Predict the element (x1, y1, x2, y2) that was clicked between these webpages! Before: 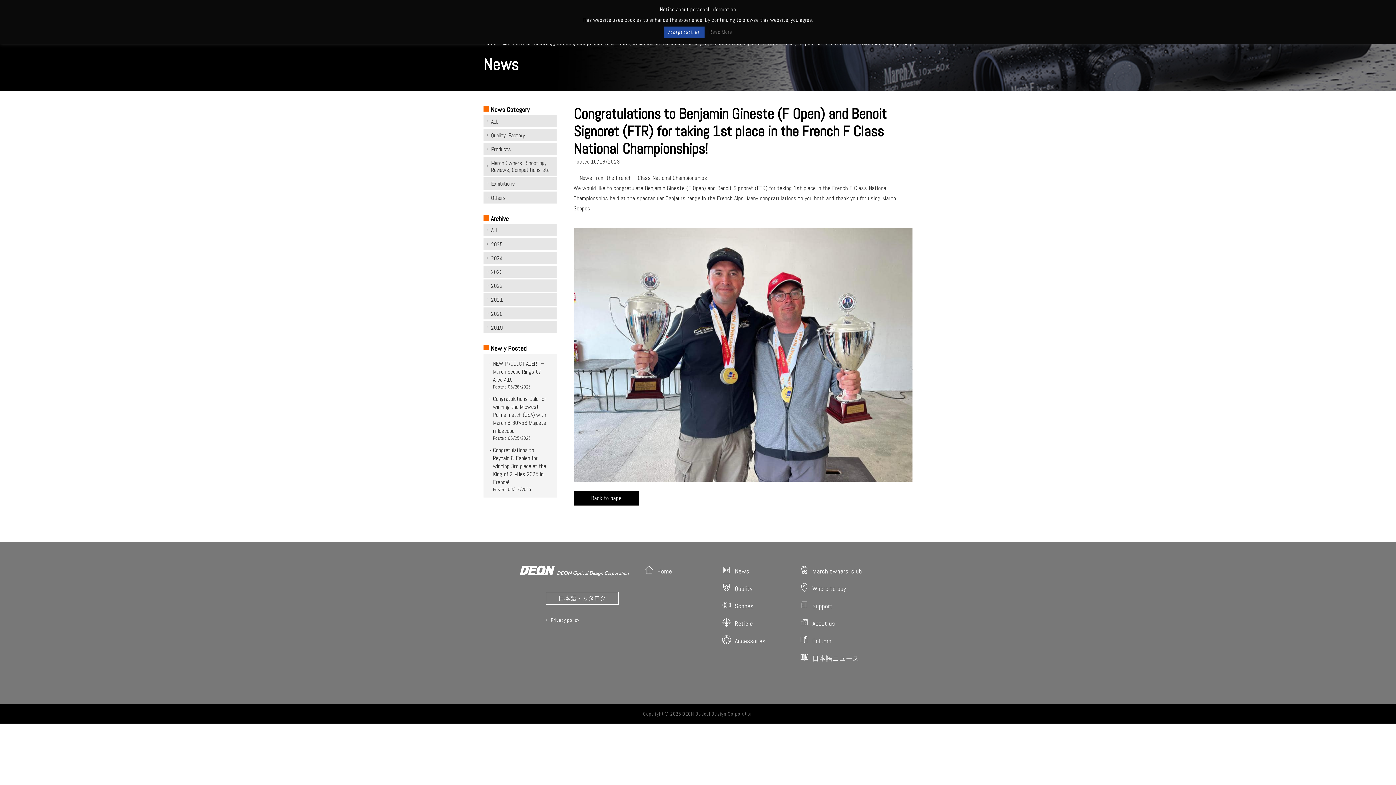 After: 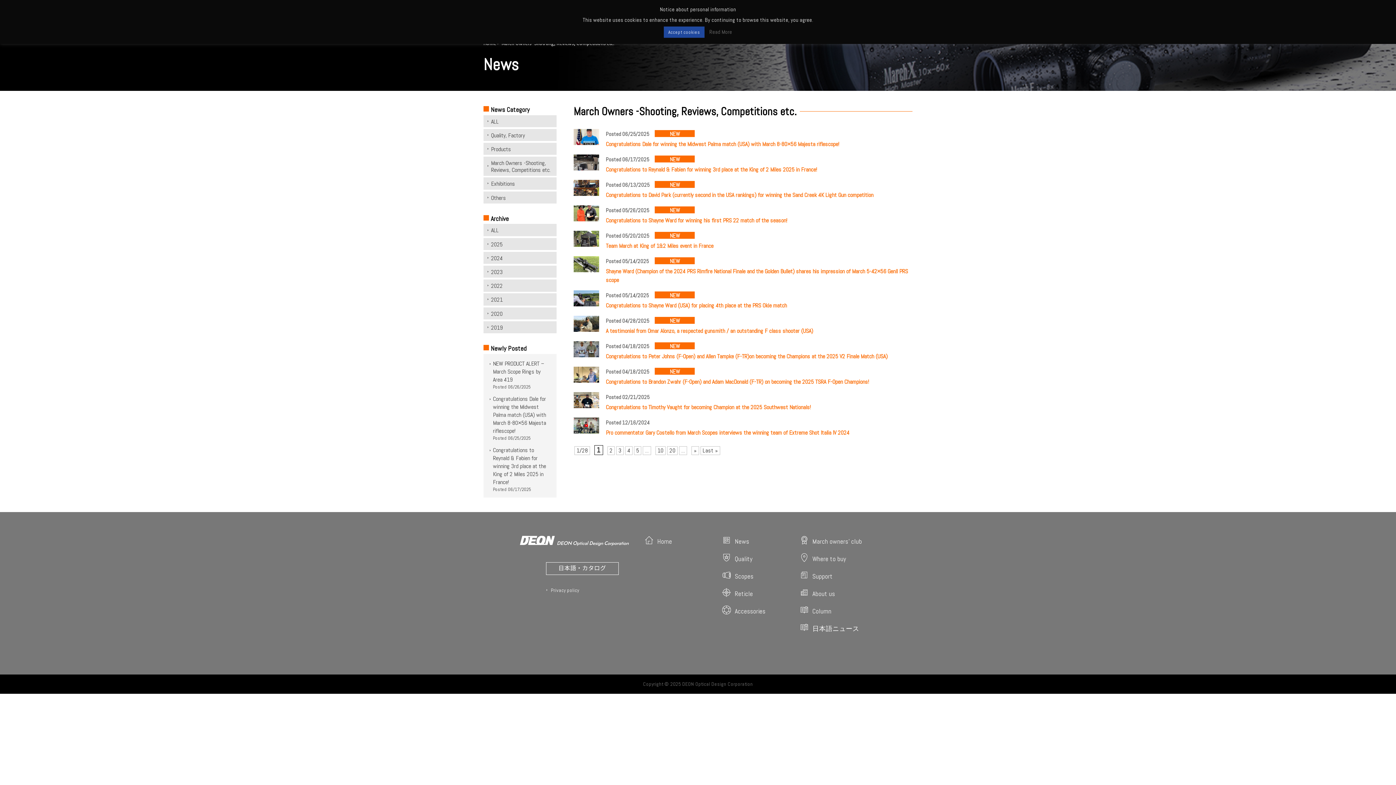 Action: label: Back to page bbox: (573, 491, 639, 505)